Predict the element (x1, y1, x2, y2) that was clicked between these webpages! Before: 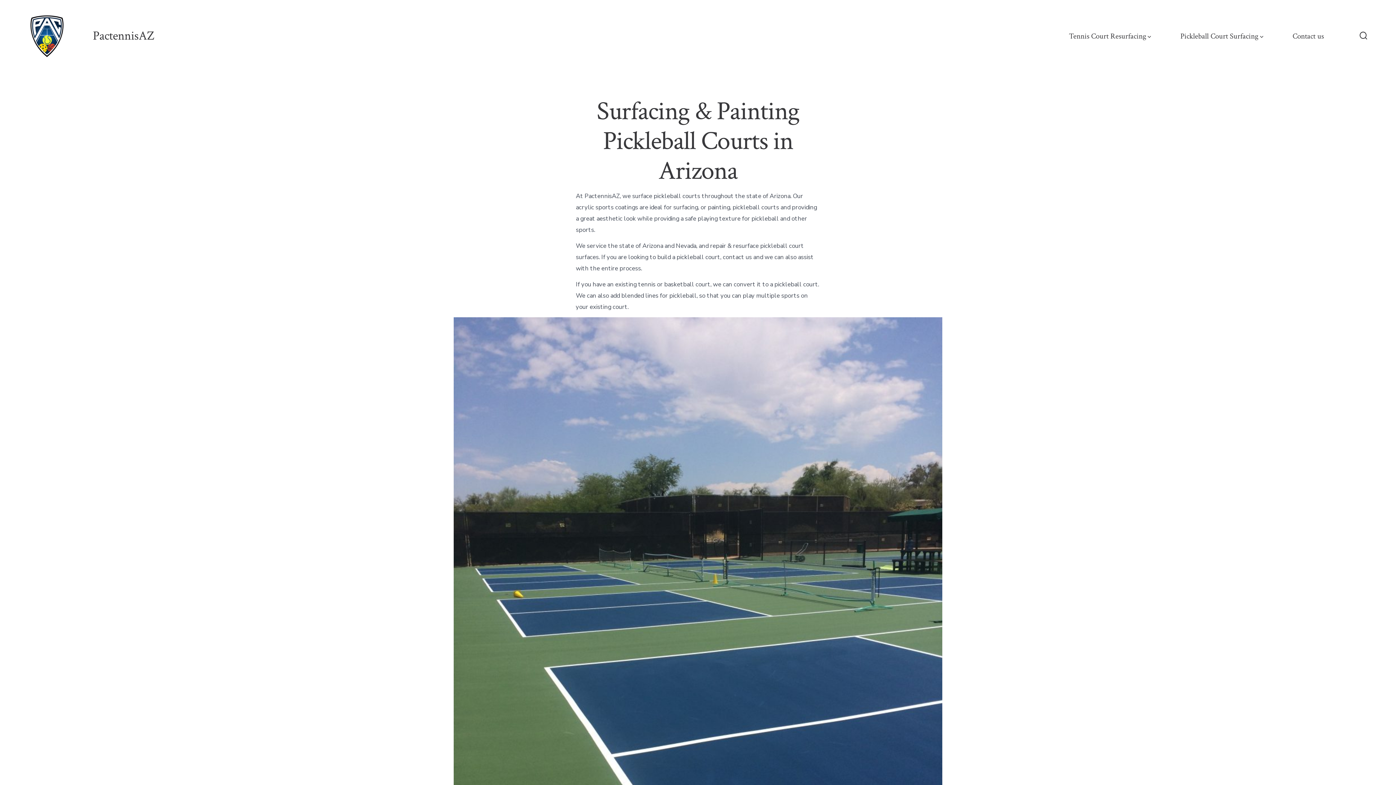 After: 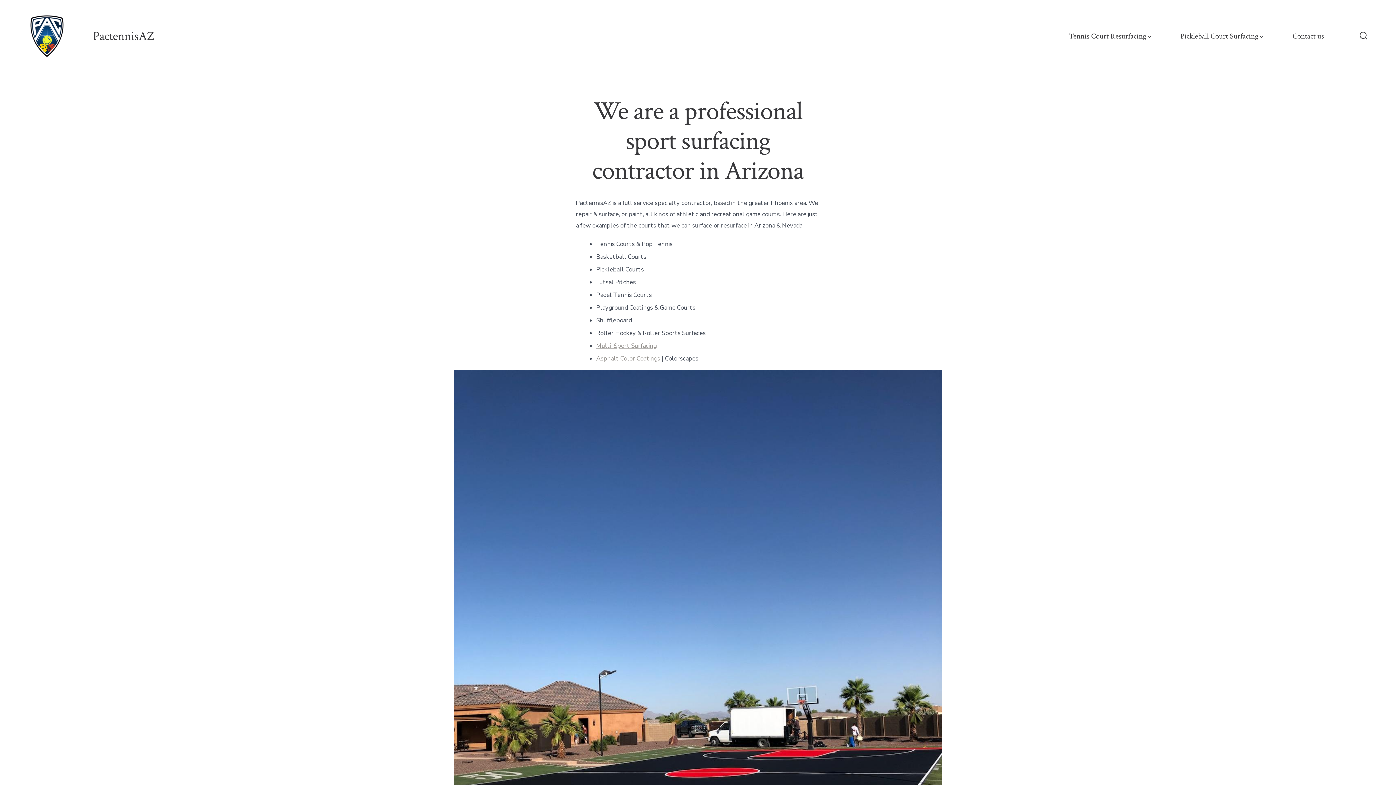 Action: label: PactennisAZ bbox: (64, 29, 154, 43)